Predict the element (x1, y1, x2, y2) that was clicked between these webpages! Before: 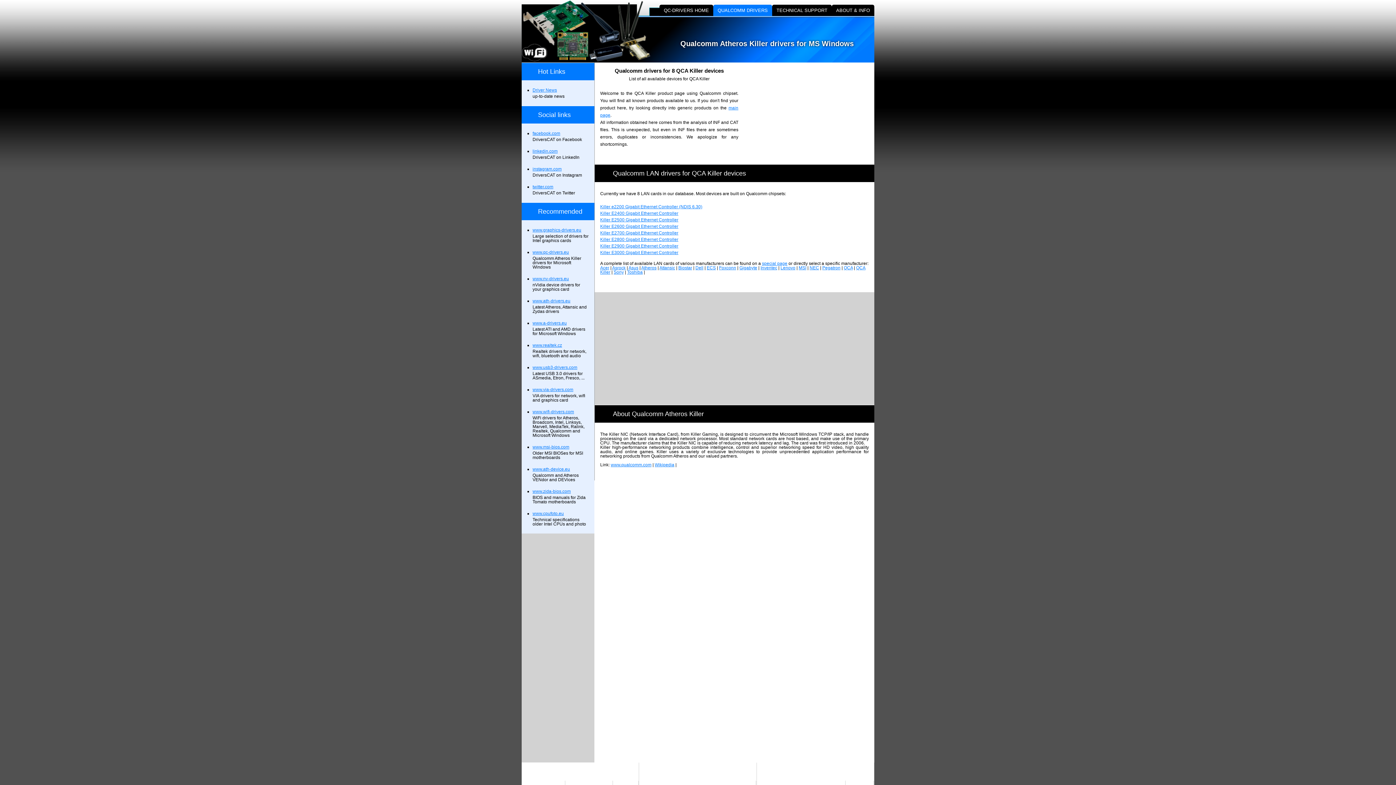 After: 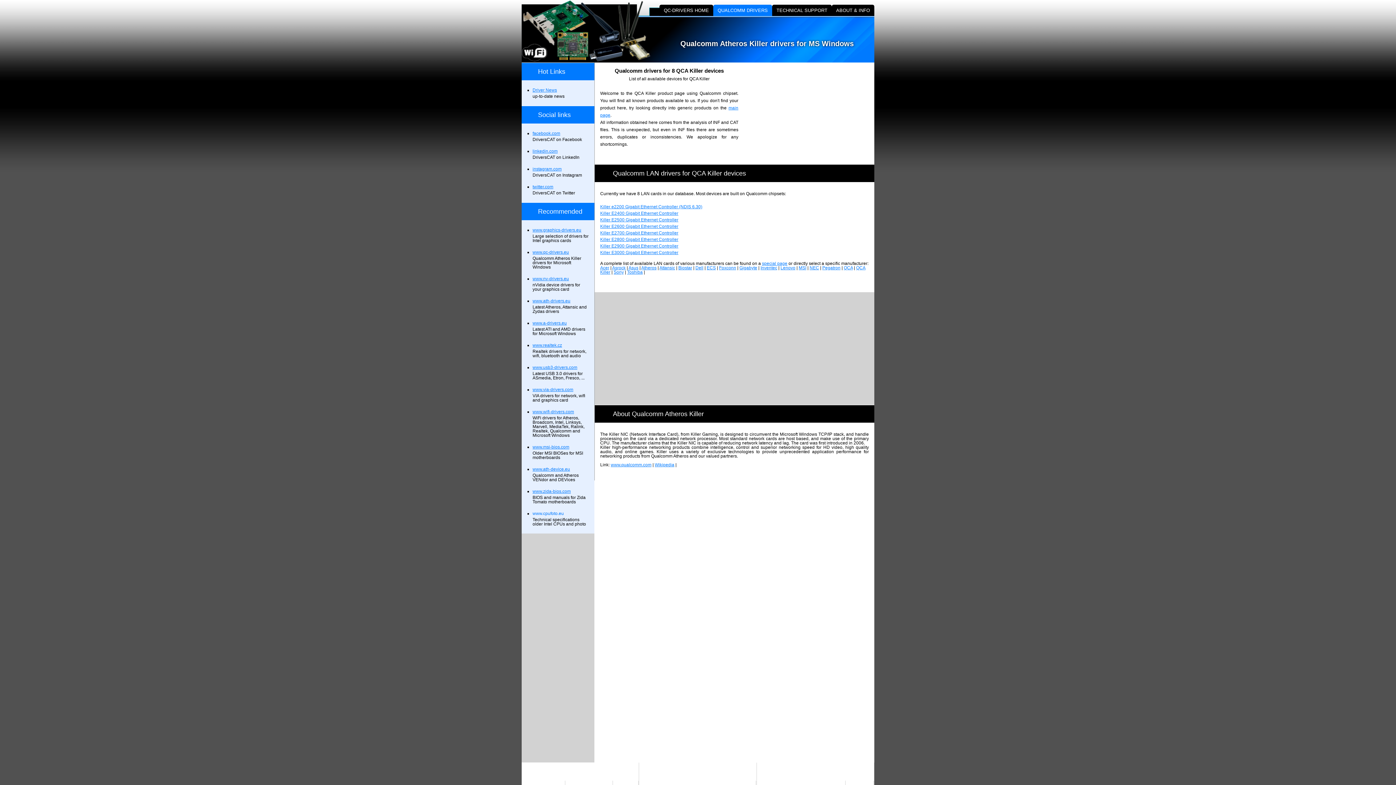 Action: bbox: (532, 511, 589, 516) label: www.cpufoto.eu